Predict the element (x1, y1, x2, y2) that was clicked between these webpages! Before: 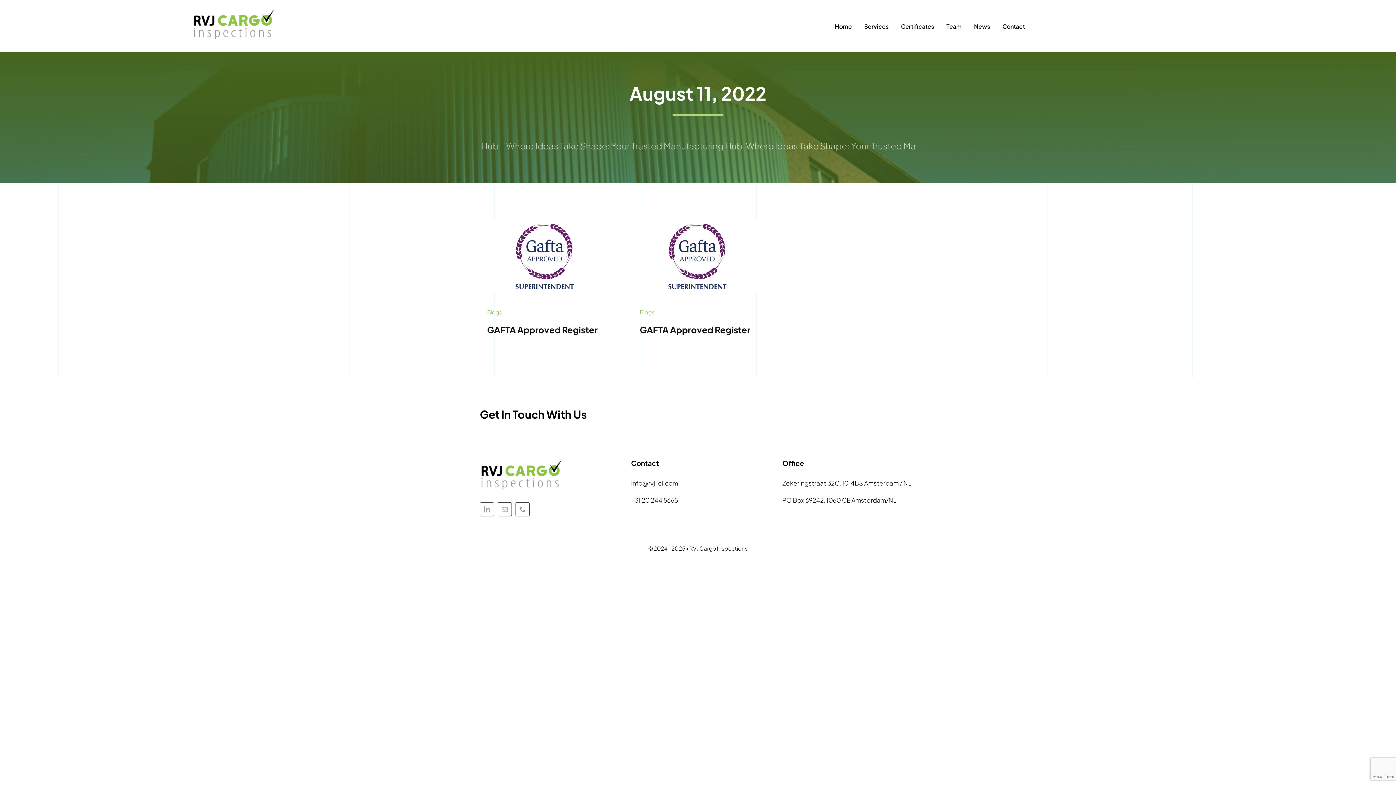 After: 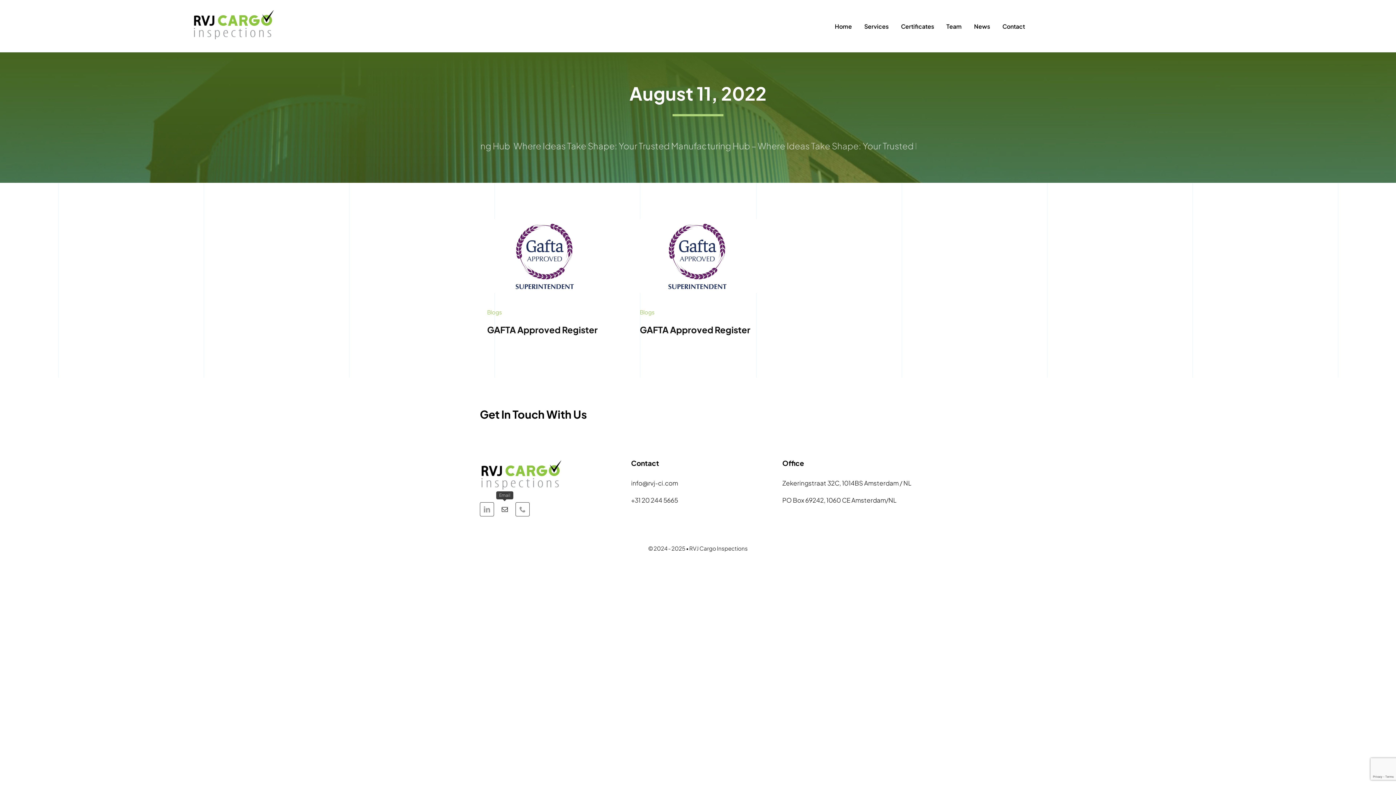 Action: label: mail bbox: (497, 502, 511, 516)